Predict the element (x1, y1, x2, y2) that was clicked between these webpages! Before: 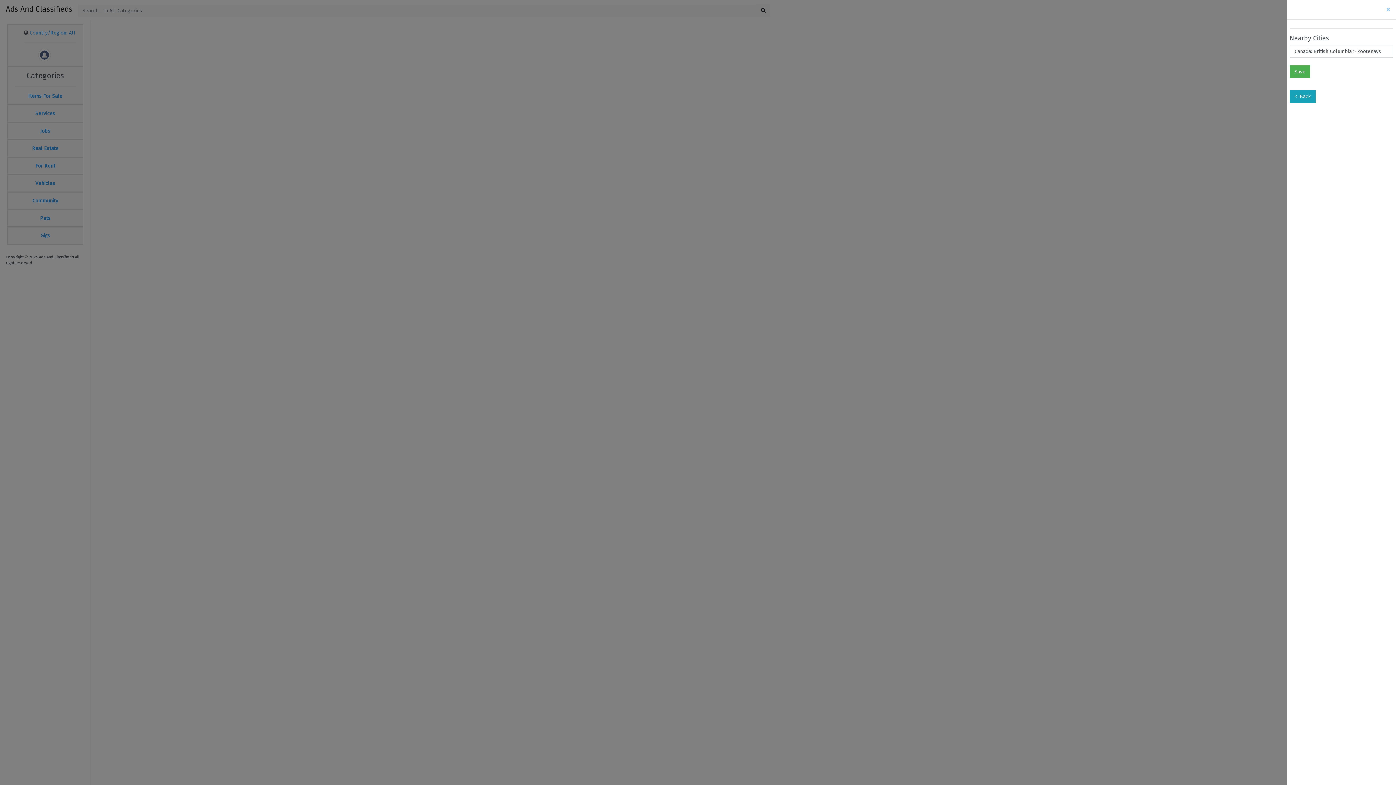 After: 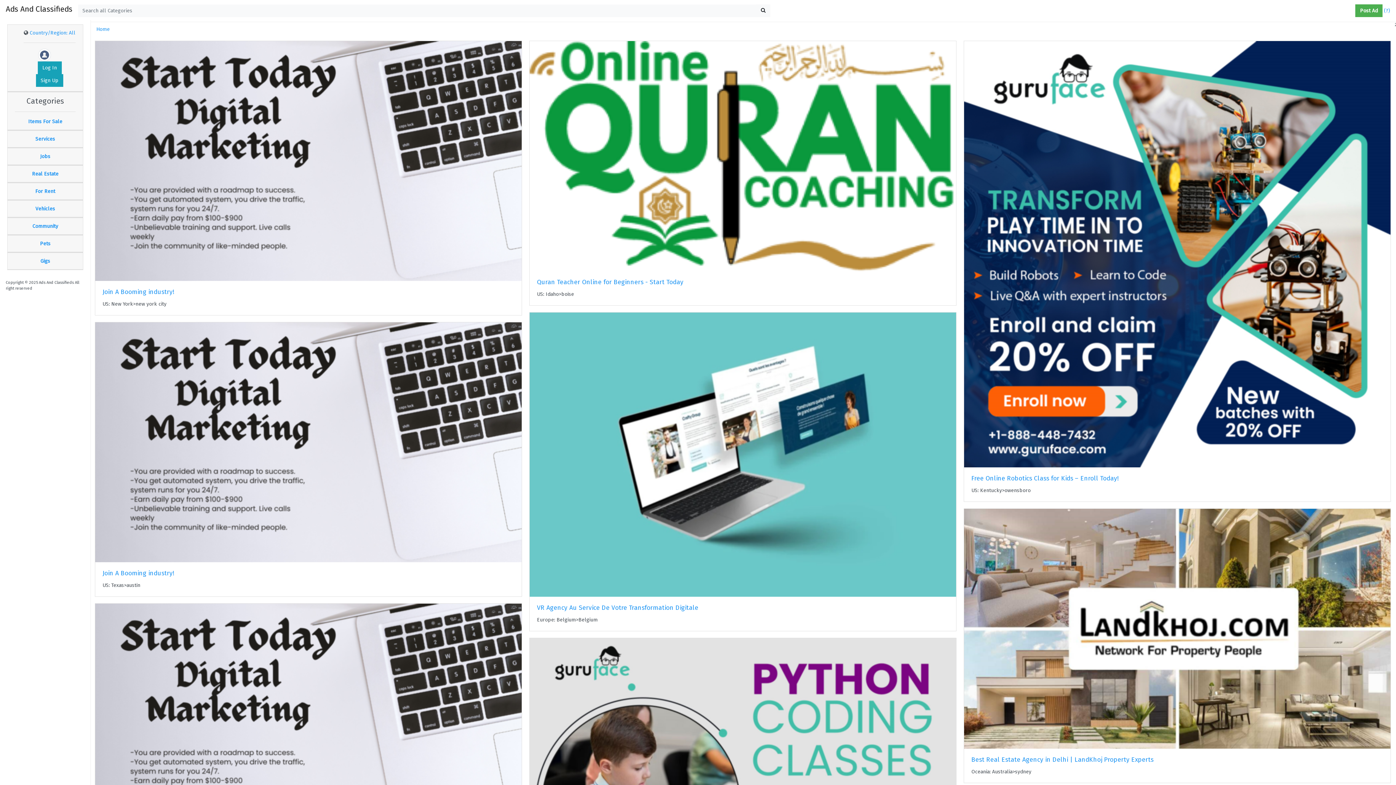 Action: bbox: (1380, 0, 1396, 19) label: Close